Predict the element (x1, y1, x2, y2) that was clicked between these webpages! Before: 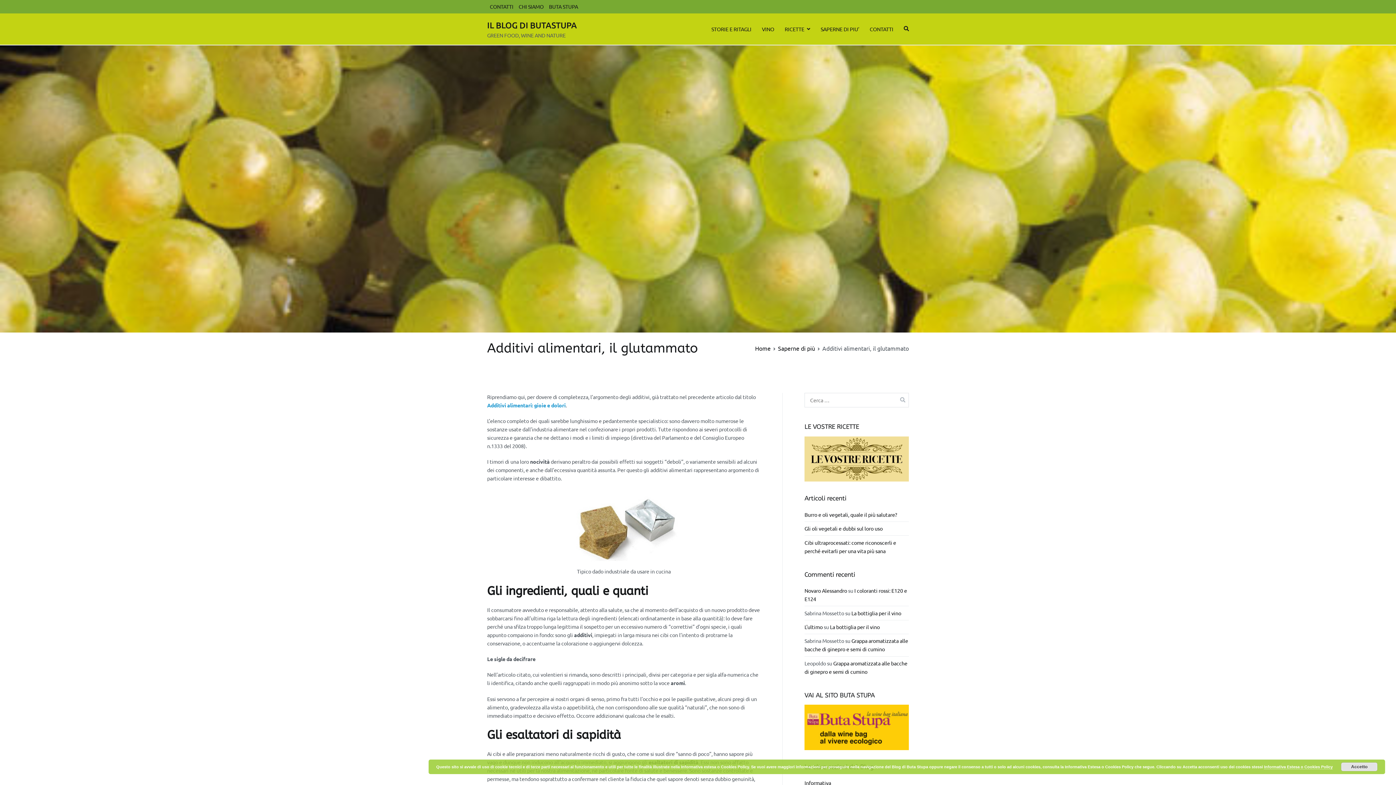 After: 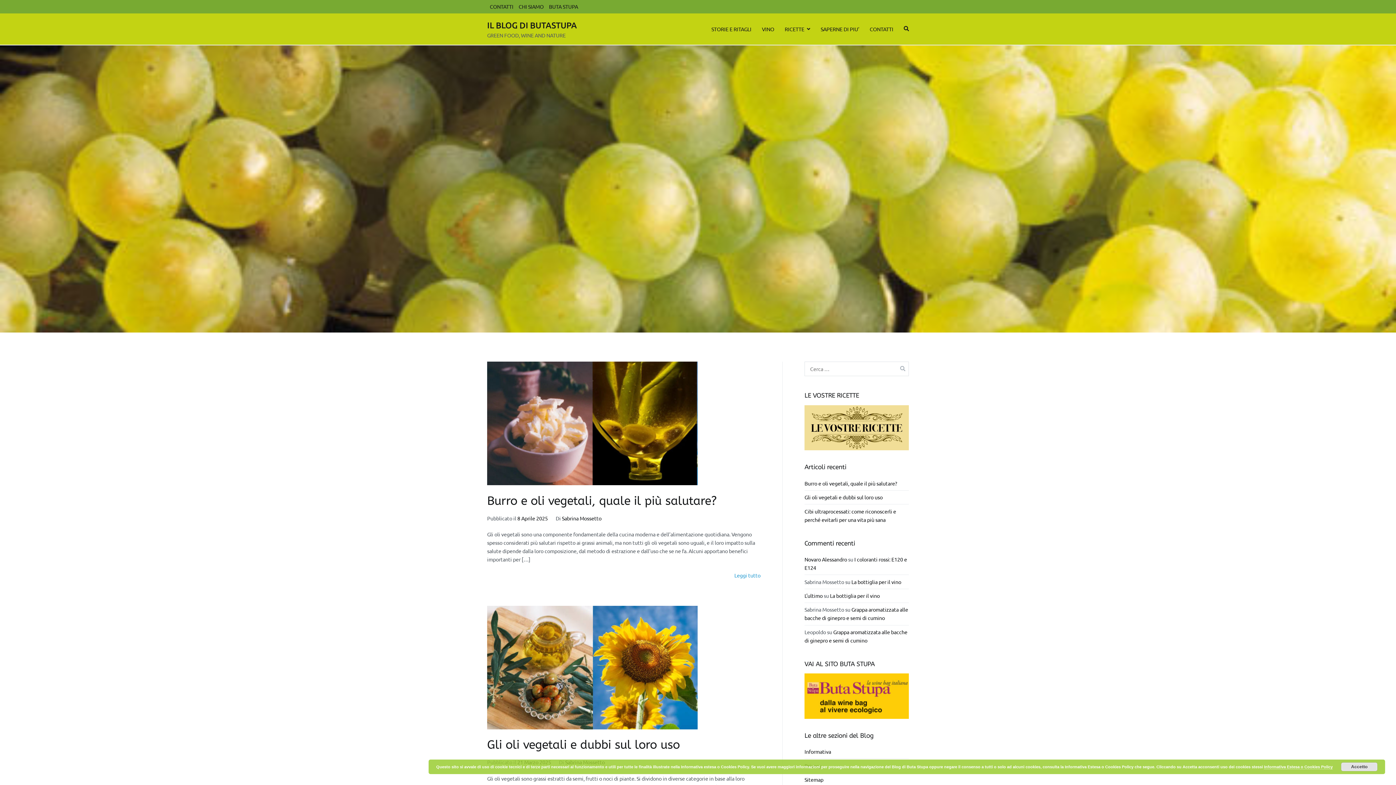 Action: label: IL BLOG DI BUTASTUPA bbox: (487, 19, 577, 30)